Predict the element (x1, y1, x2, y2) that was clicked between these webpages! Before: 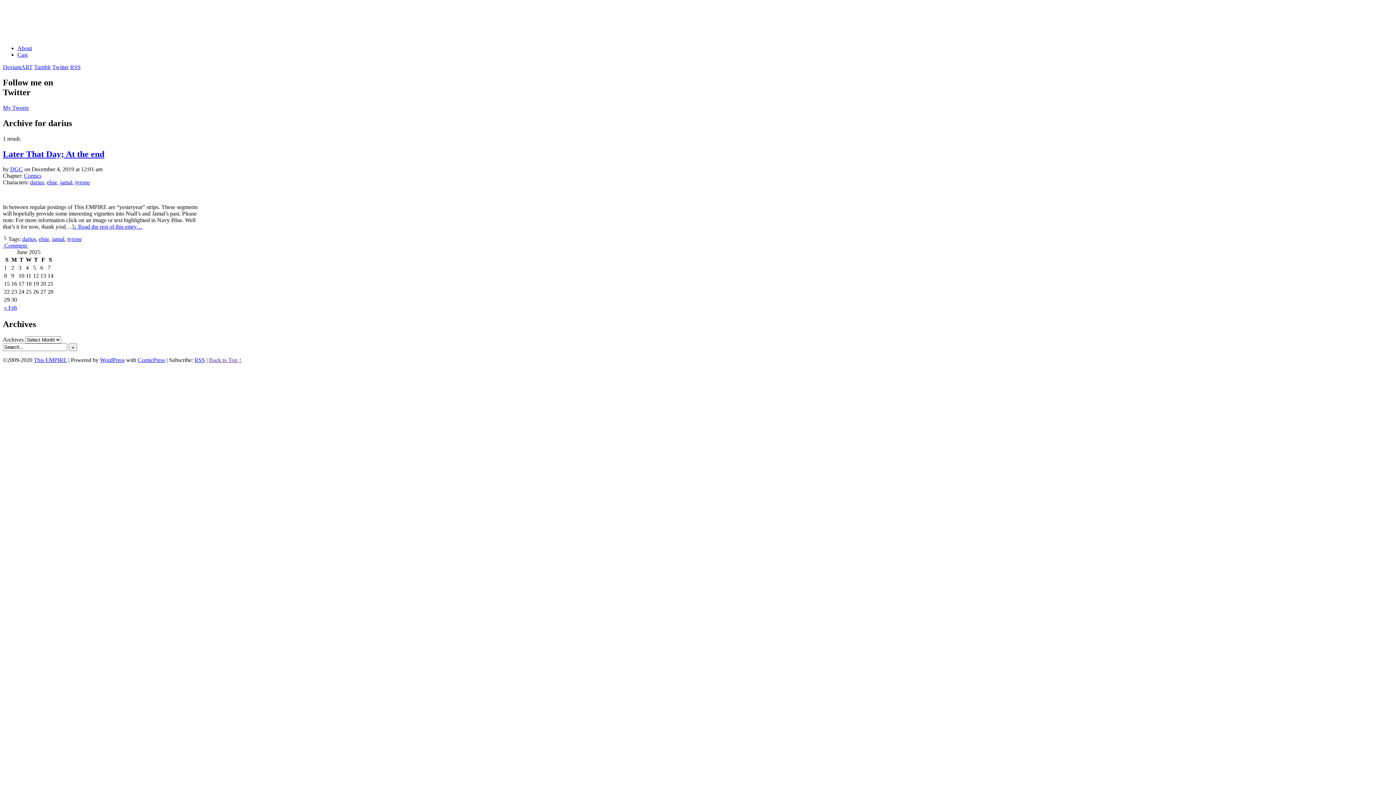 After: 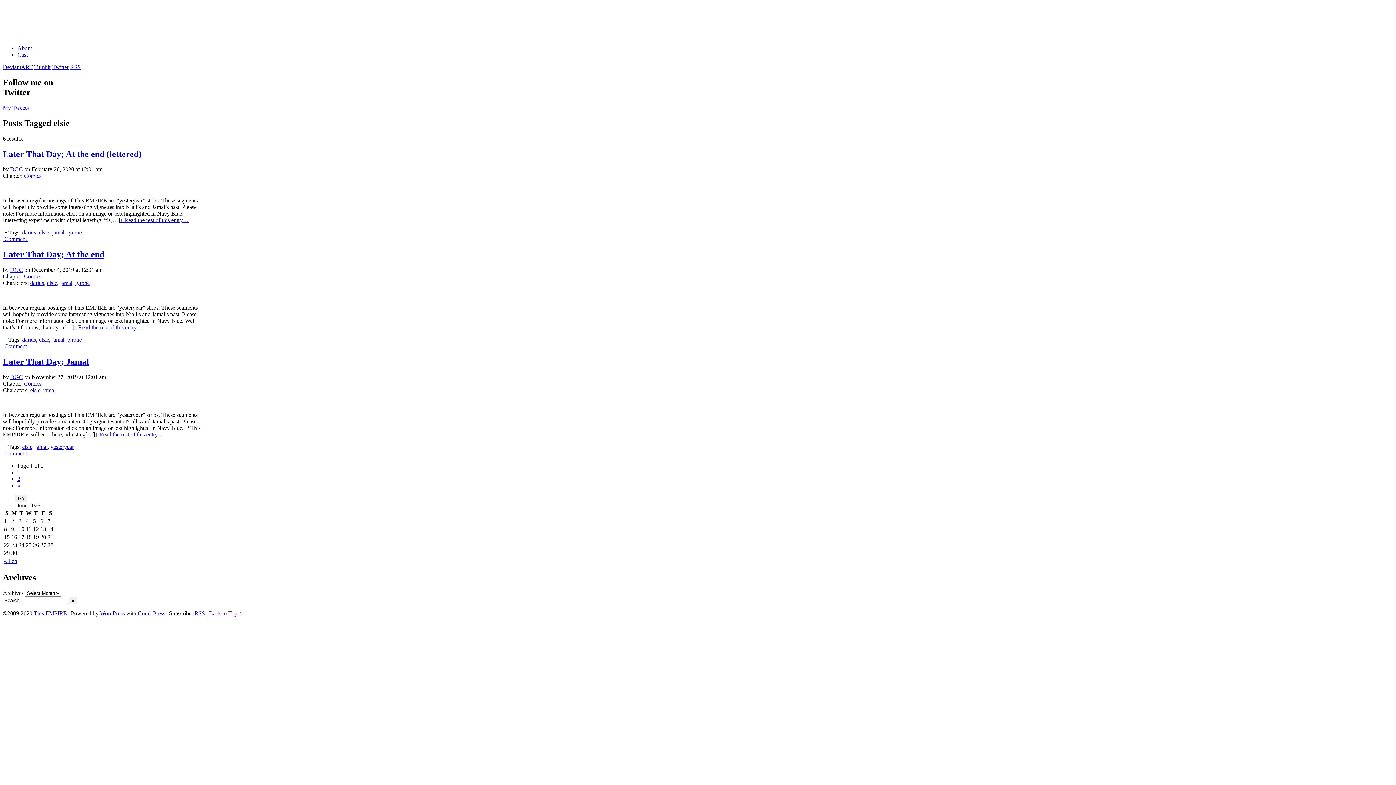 Action: bbox: (38, 236, 49, 242) label: elsie